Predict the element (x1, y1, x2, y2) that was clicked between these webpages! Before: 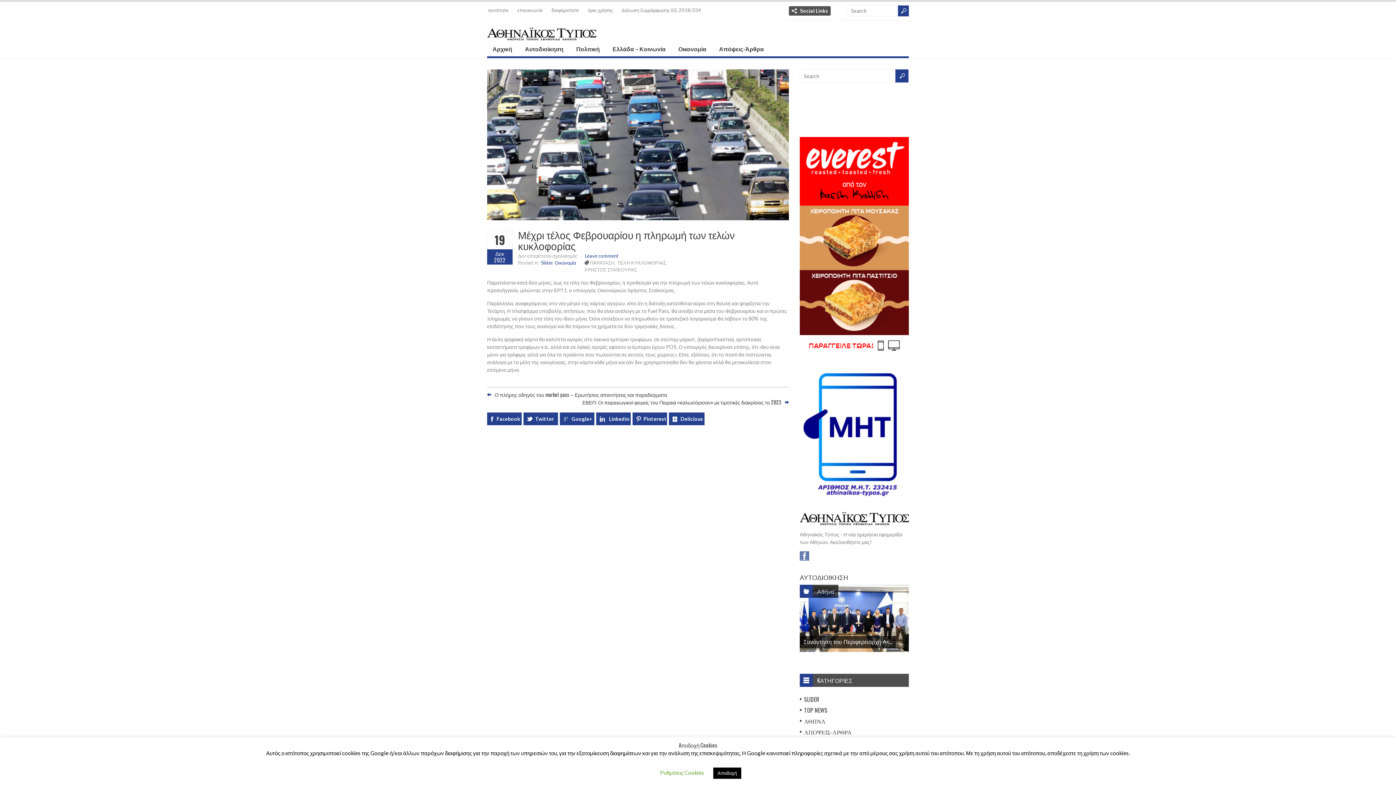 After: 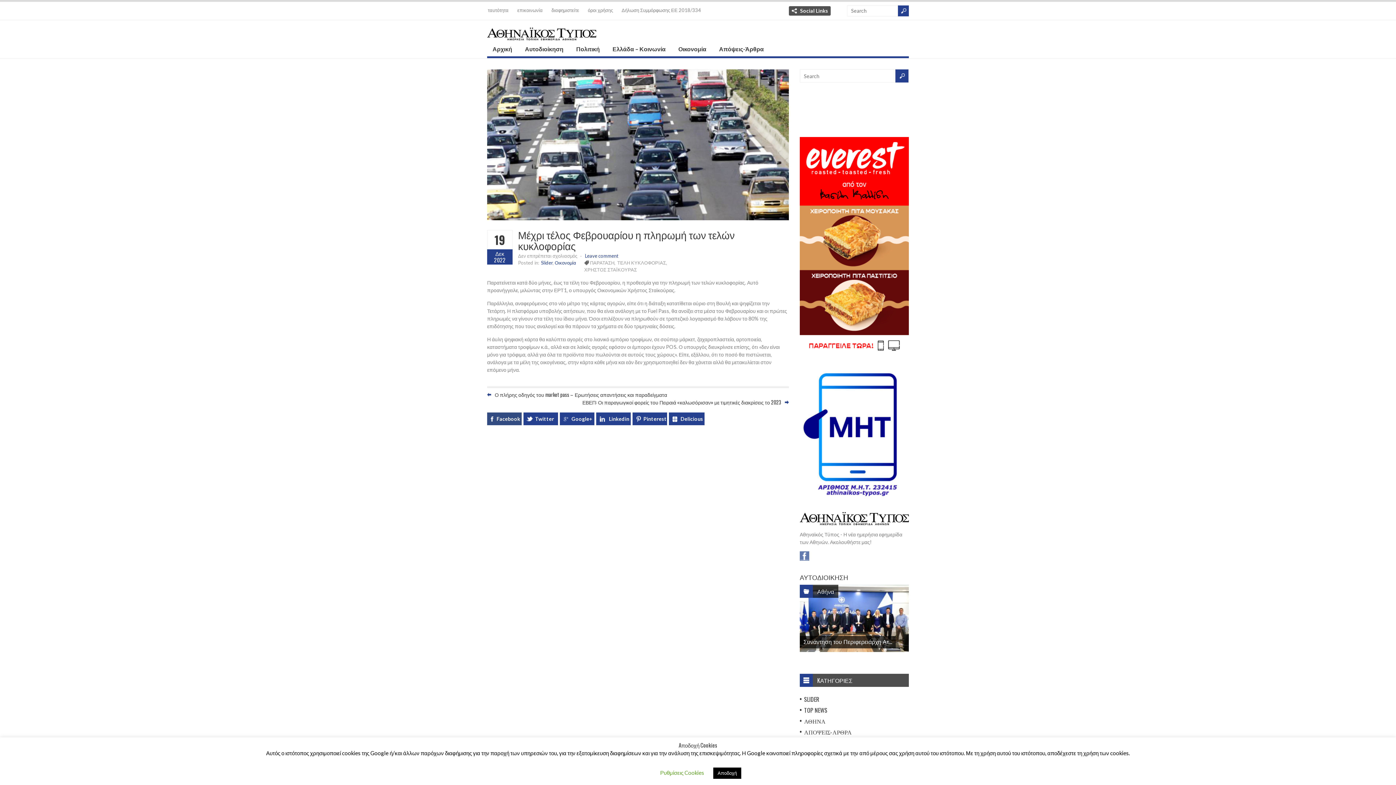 Action: bbox: (487, 412, 521, 425) label: Facebook